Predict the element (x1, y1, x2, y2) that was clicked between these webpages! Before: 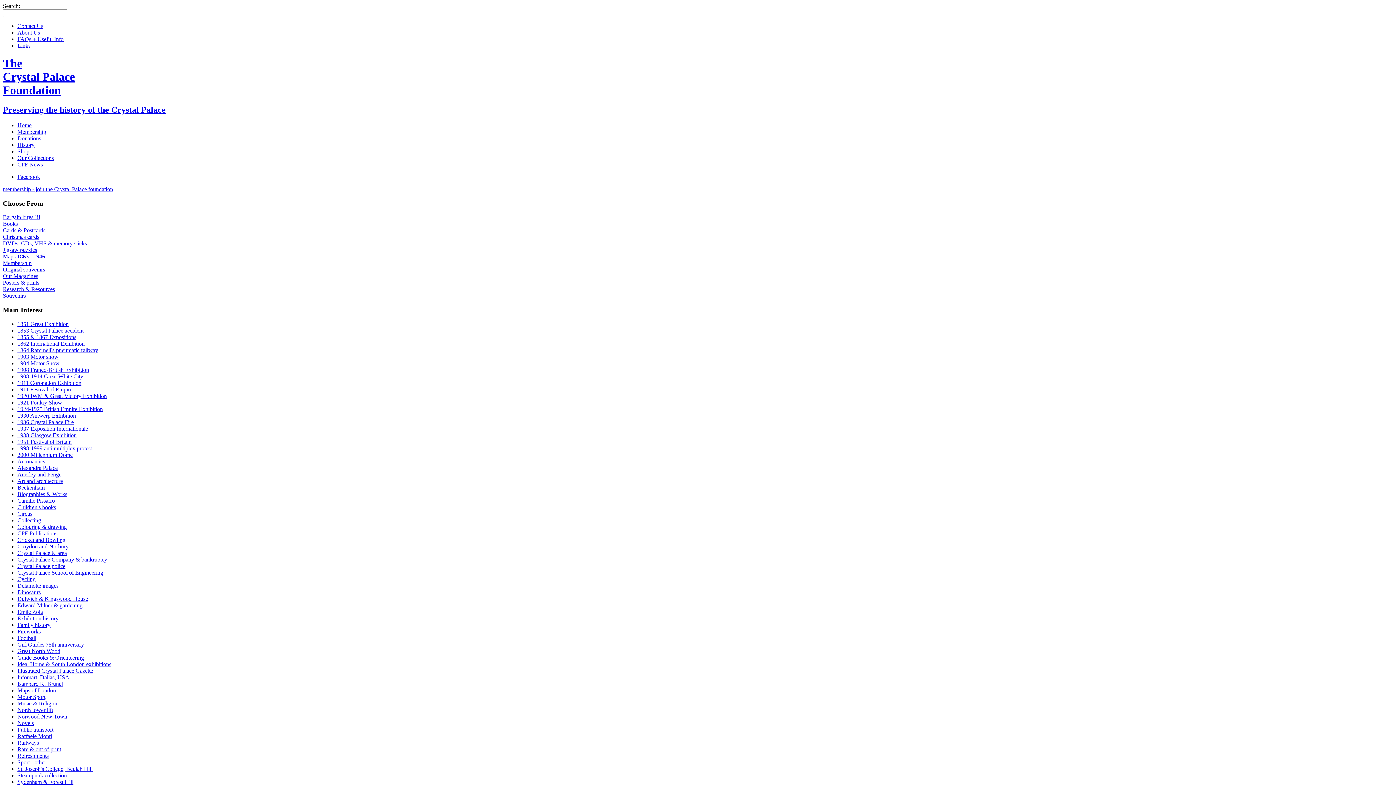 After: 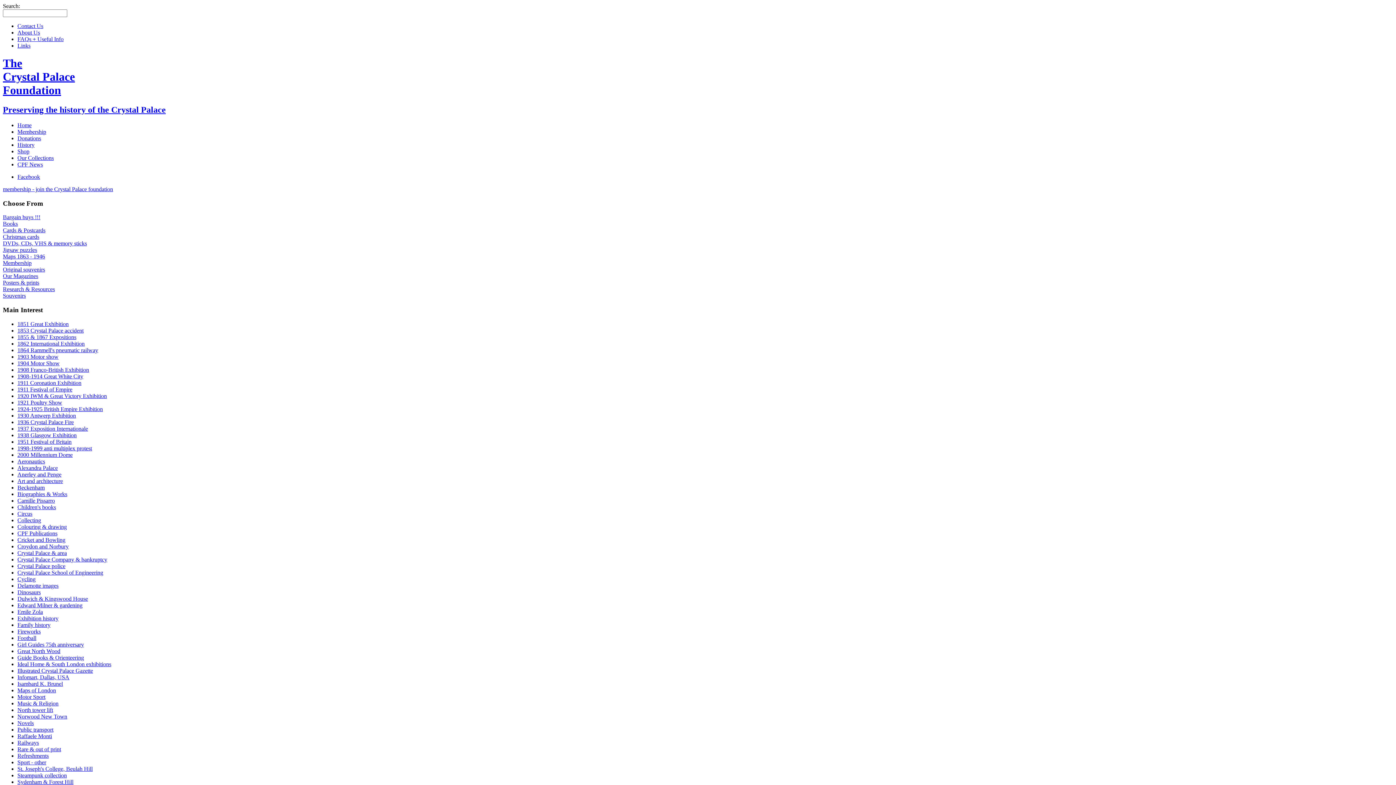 Action: bbox: (17, 510, 32, 516) label: Circus